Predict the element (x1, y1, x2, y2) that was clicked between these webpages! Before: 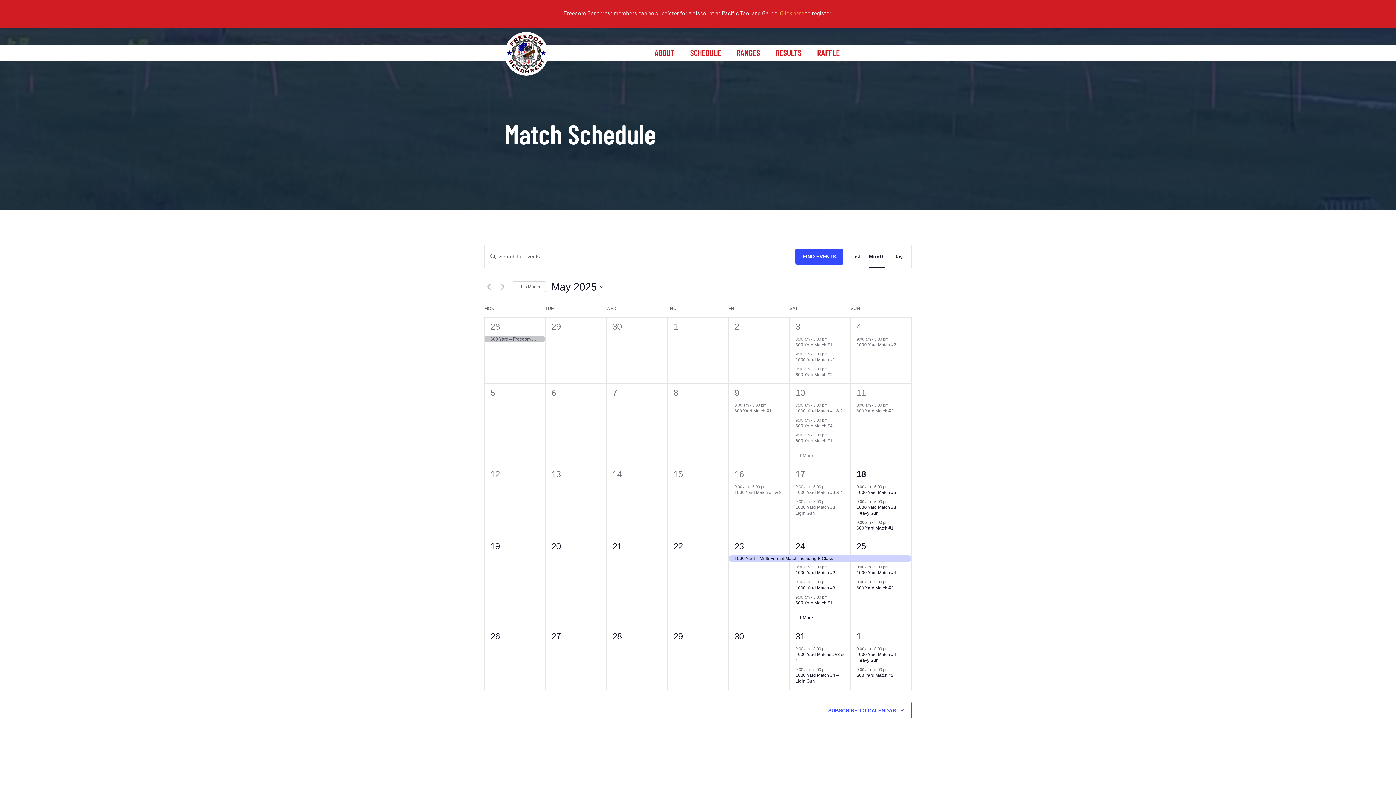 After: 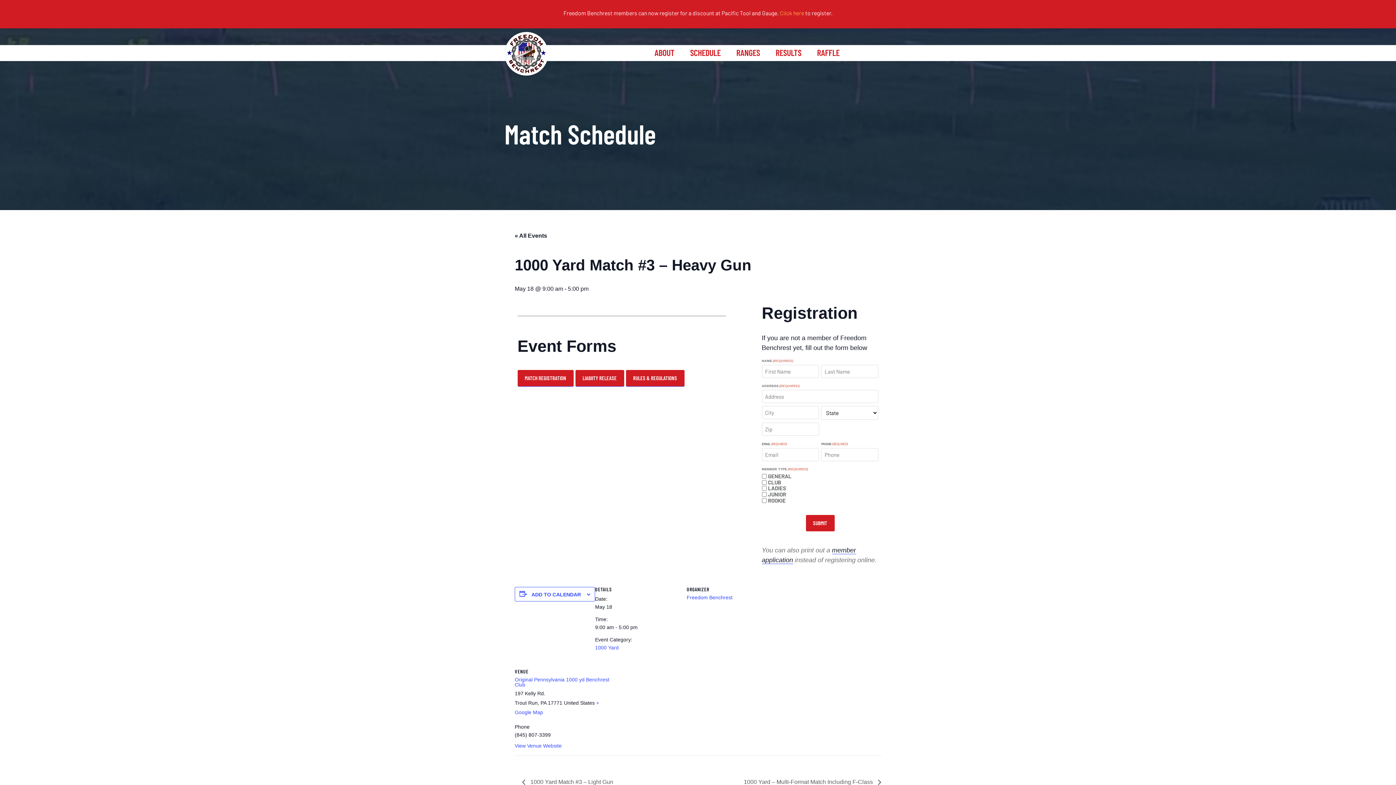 Action: label: 1000 Yard Match #3 – Heavy Gun bbox: (856, 505, 900, 516)